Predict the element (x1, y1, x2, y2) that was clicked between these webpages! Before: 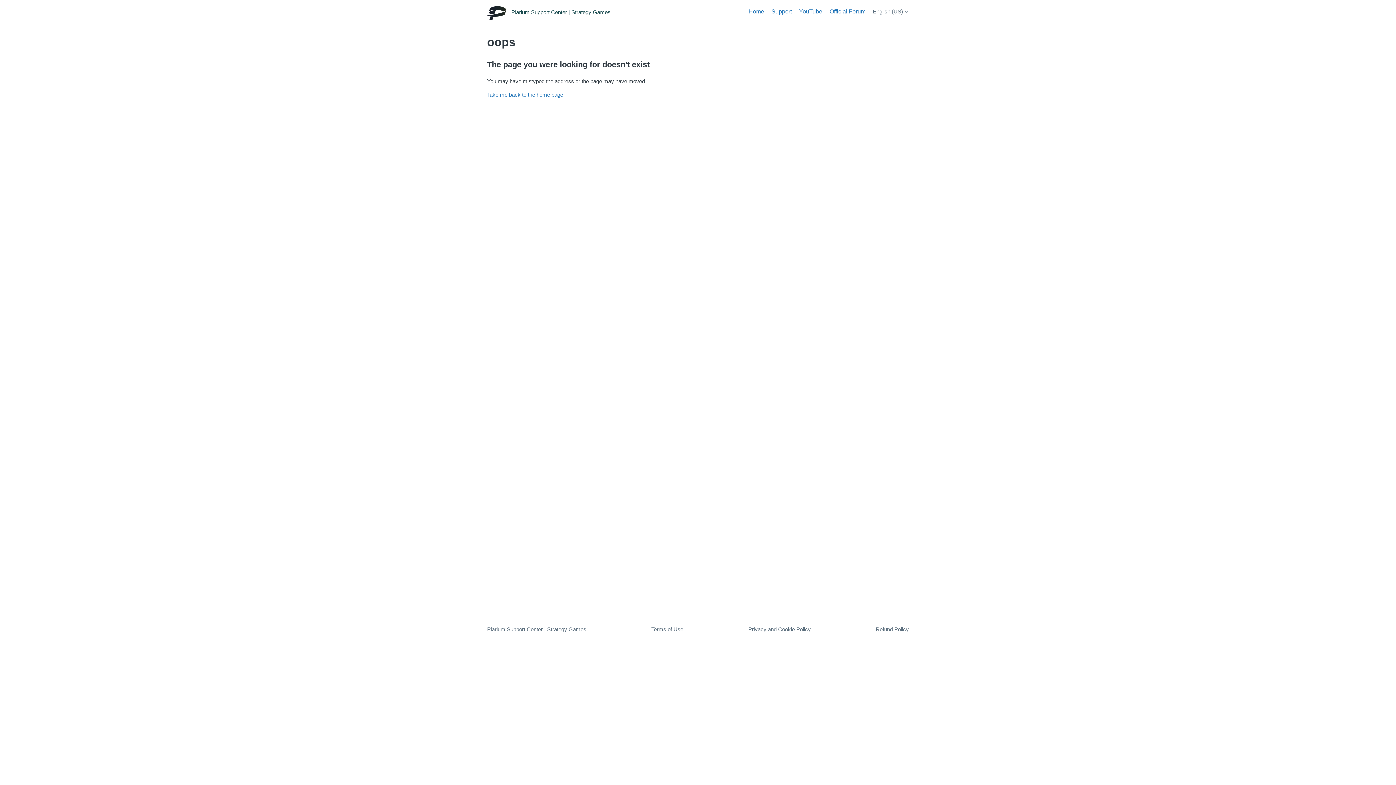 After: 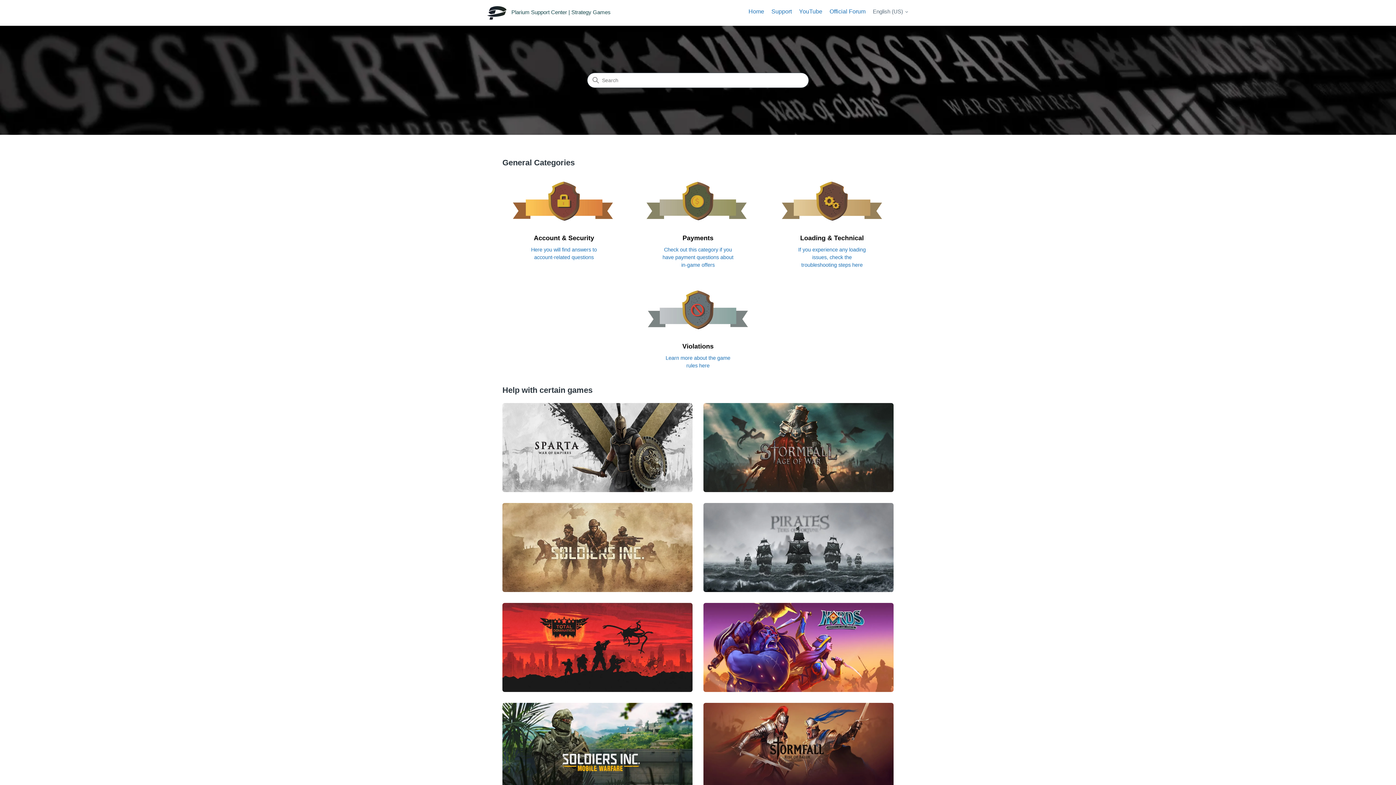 Action: label: Home bbox: (748, 7, 770, 18)